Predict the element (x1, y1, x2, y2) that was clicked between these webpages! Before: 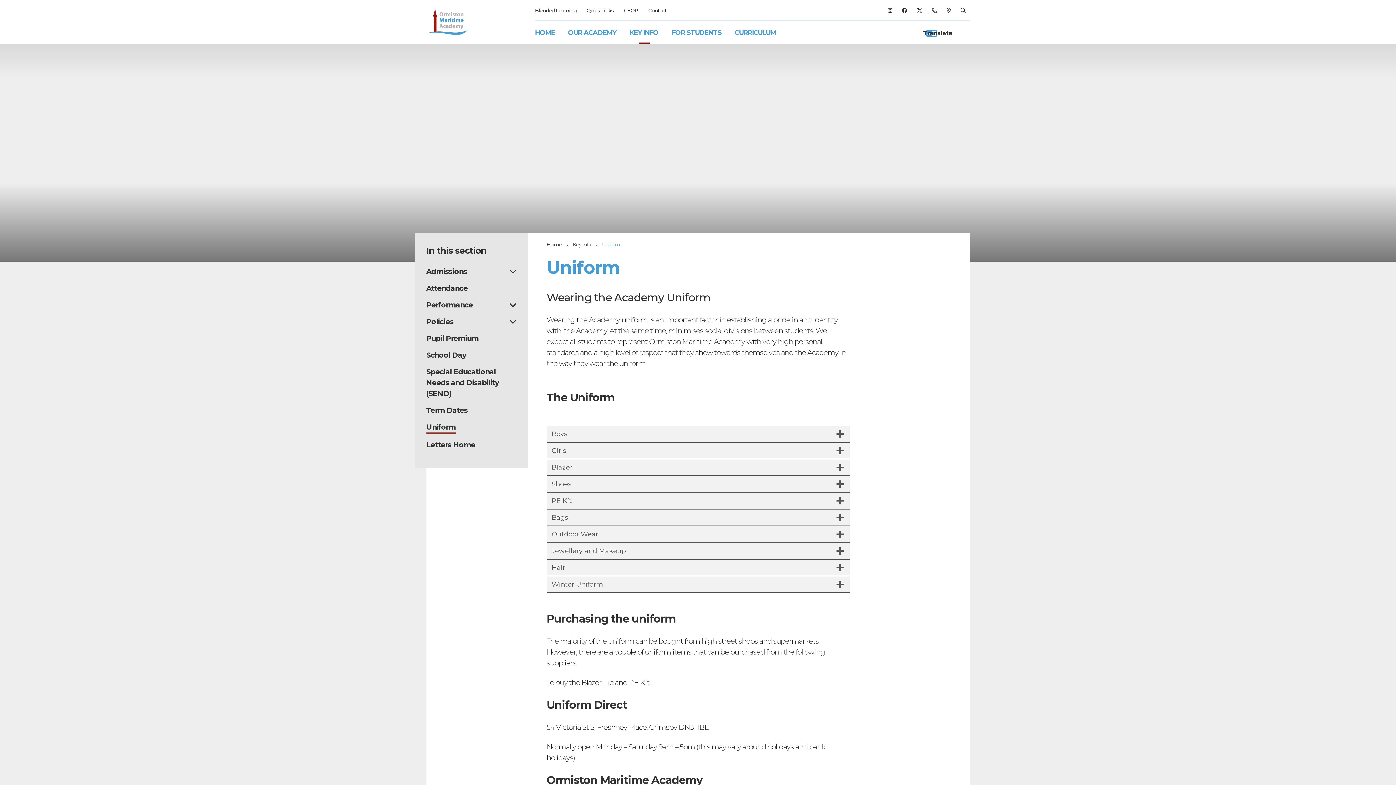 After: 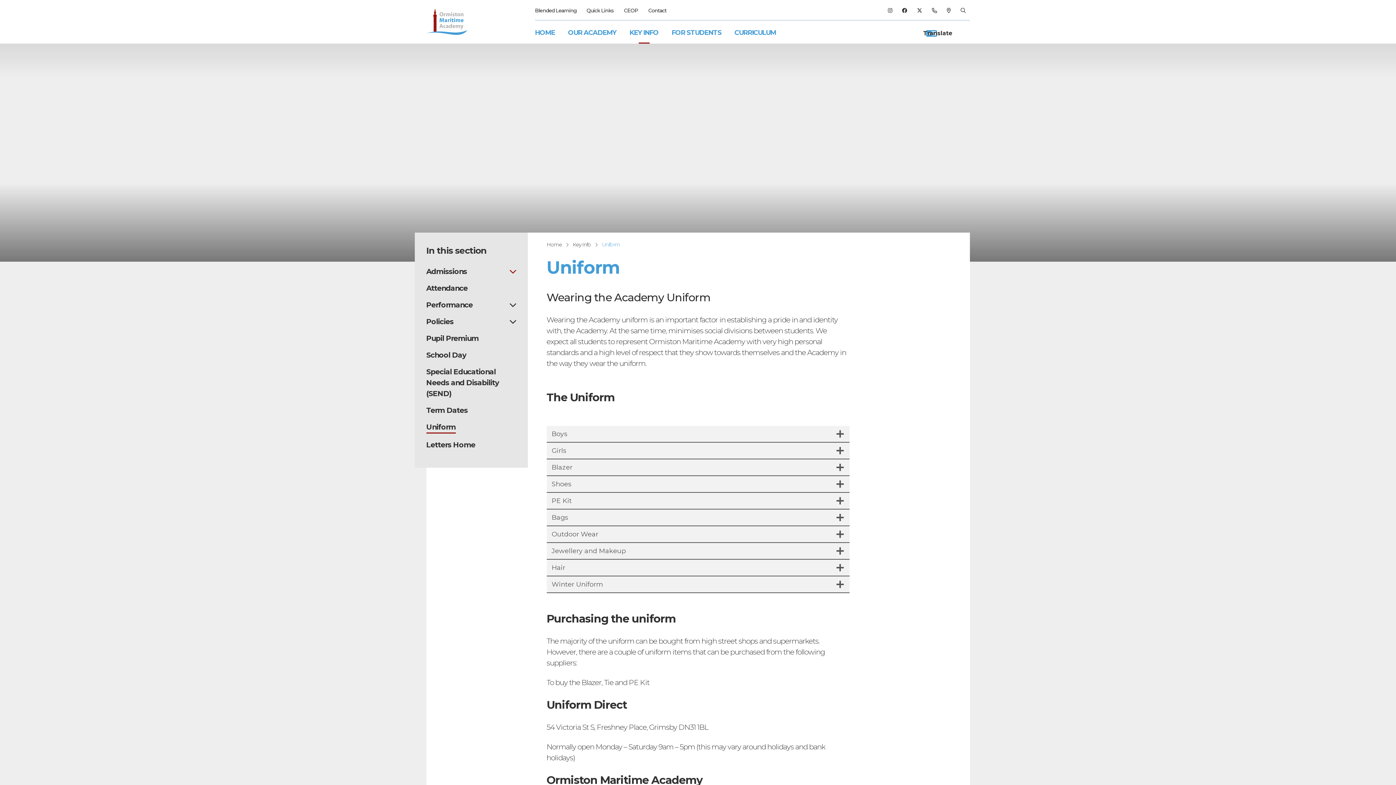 Action: bbox: (509, 266, 516, 277)